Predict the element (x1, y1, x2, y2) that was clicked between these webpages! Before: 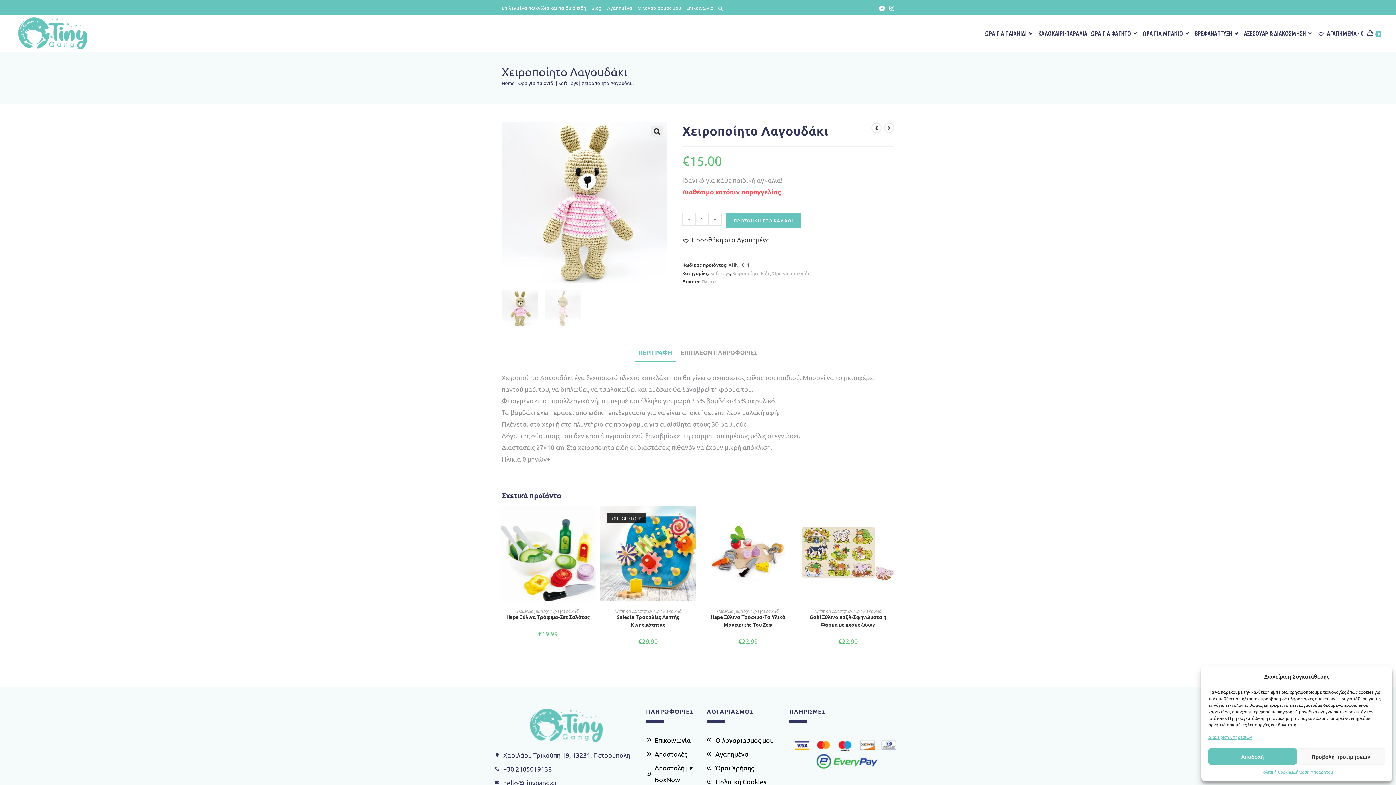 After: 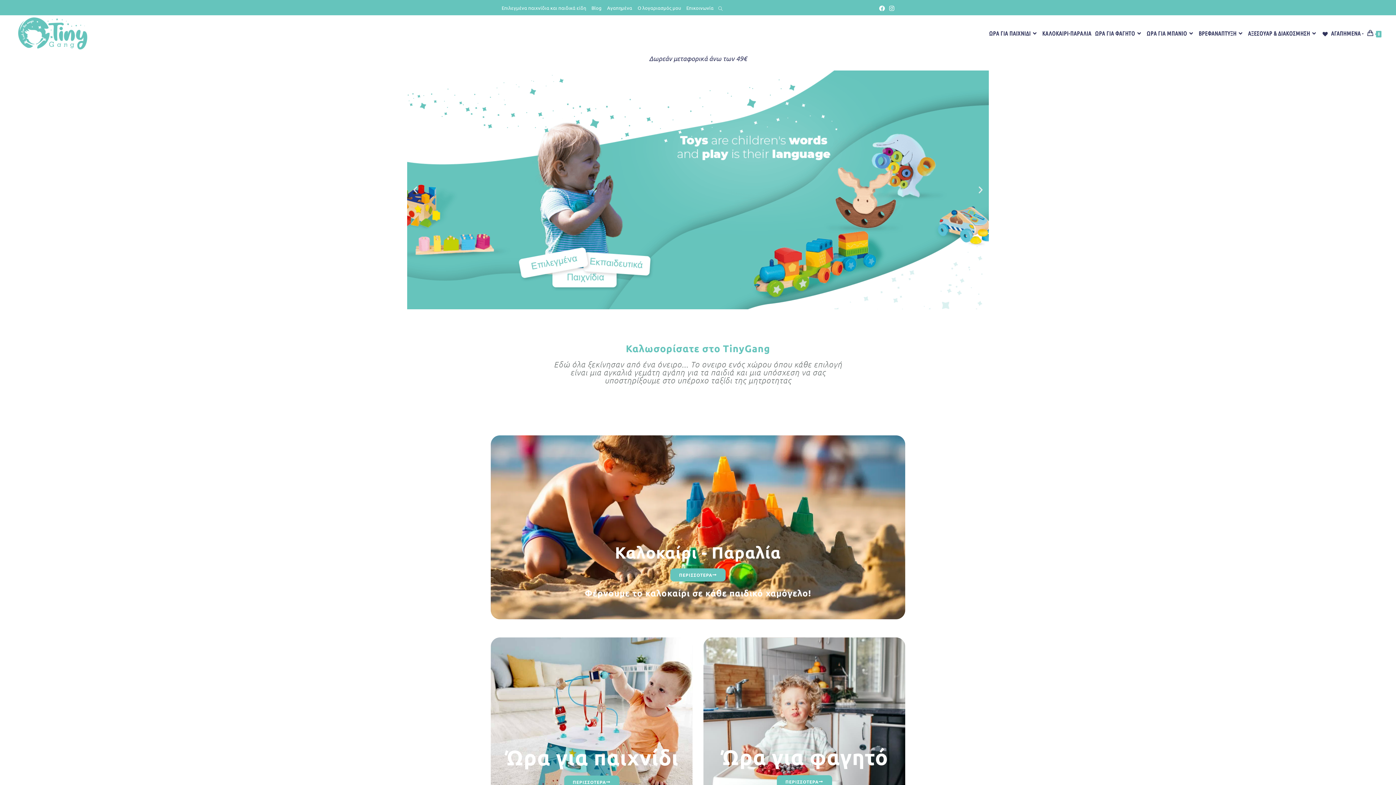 Action: bbox: (18, 28, 87, 36)